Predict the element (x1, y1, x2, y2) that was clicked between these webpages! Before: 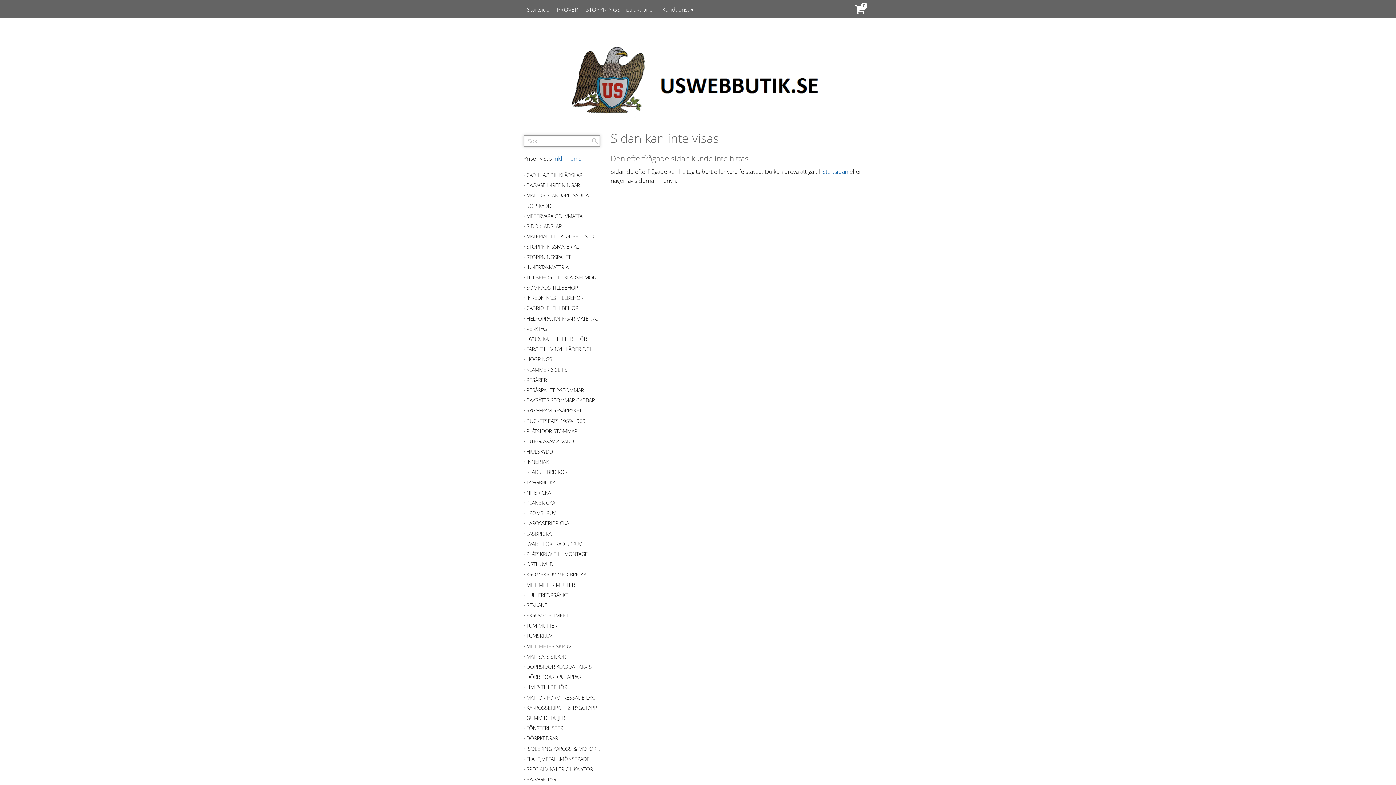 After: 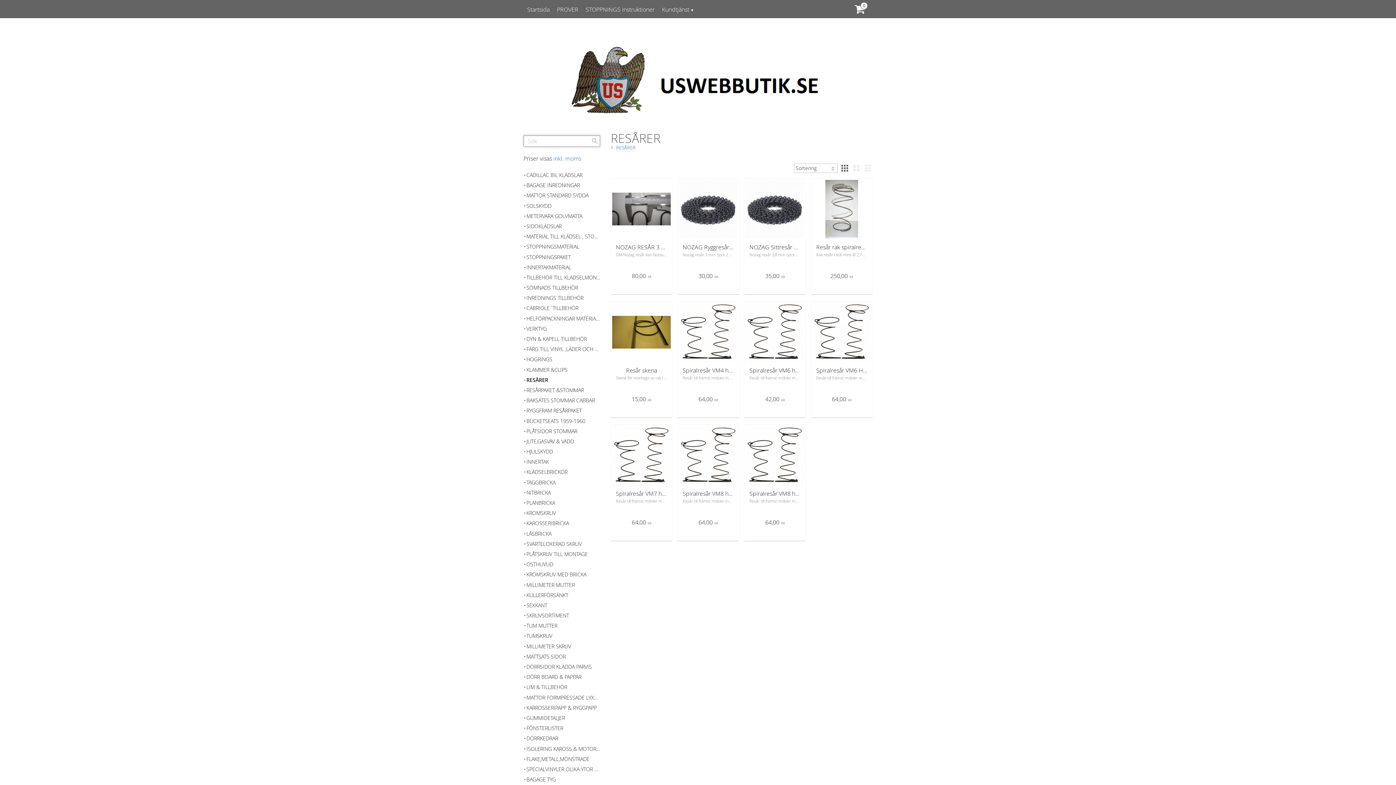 Action: label: RESÅRER bbox: (523, 375, 600, 384)